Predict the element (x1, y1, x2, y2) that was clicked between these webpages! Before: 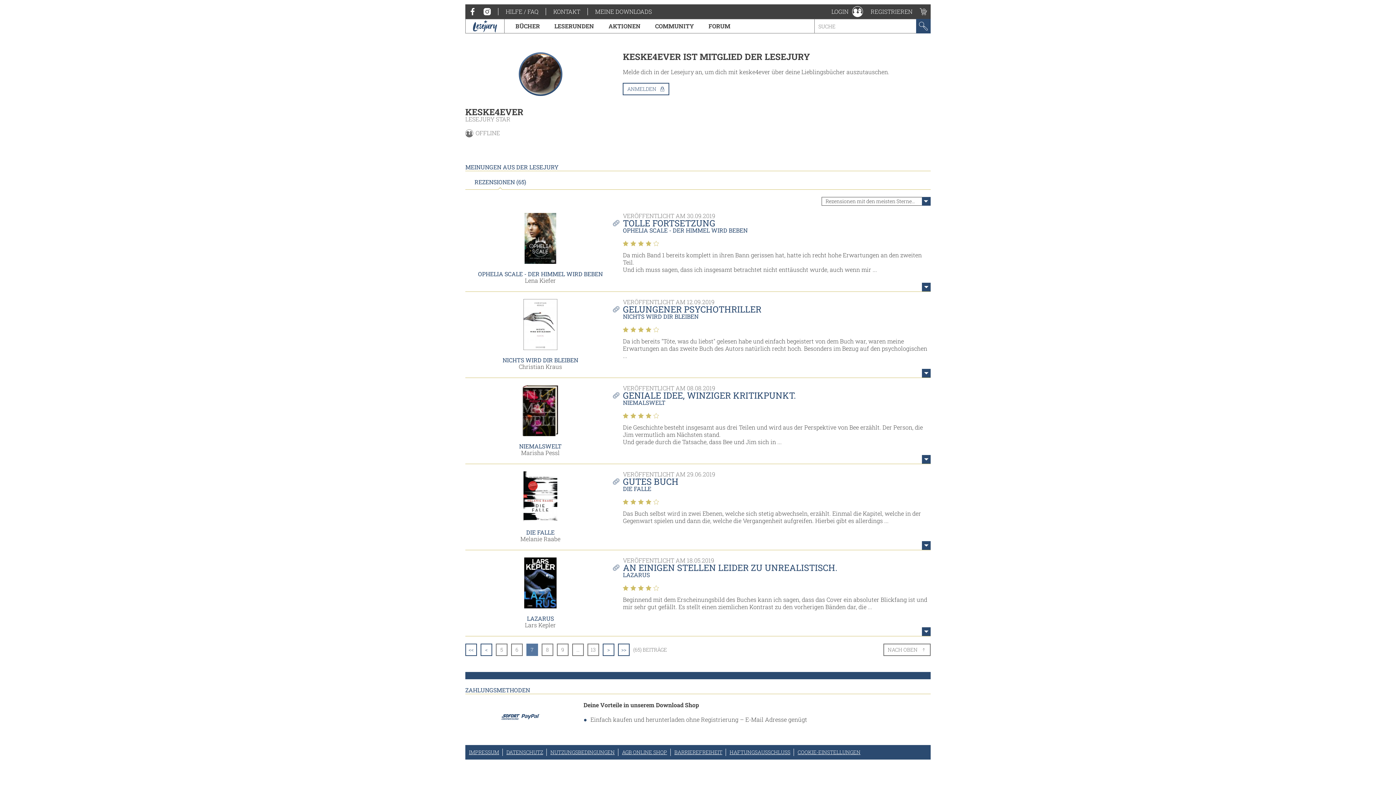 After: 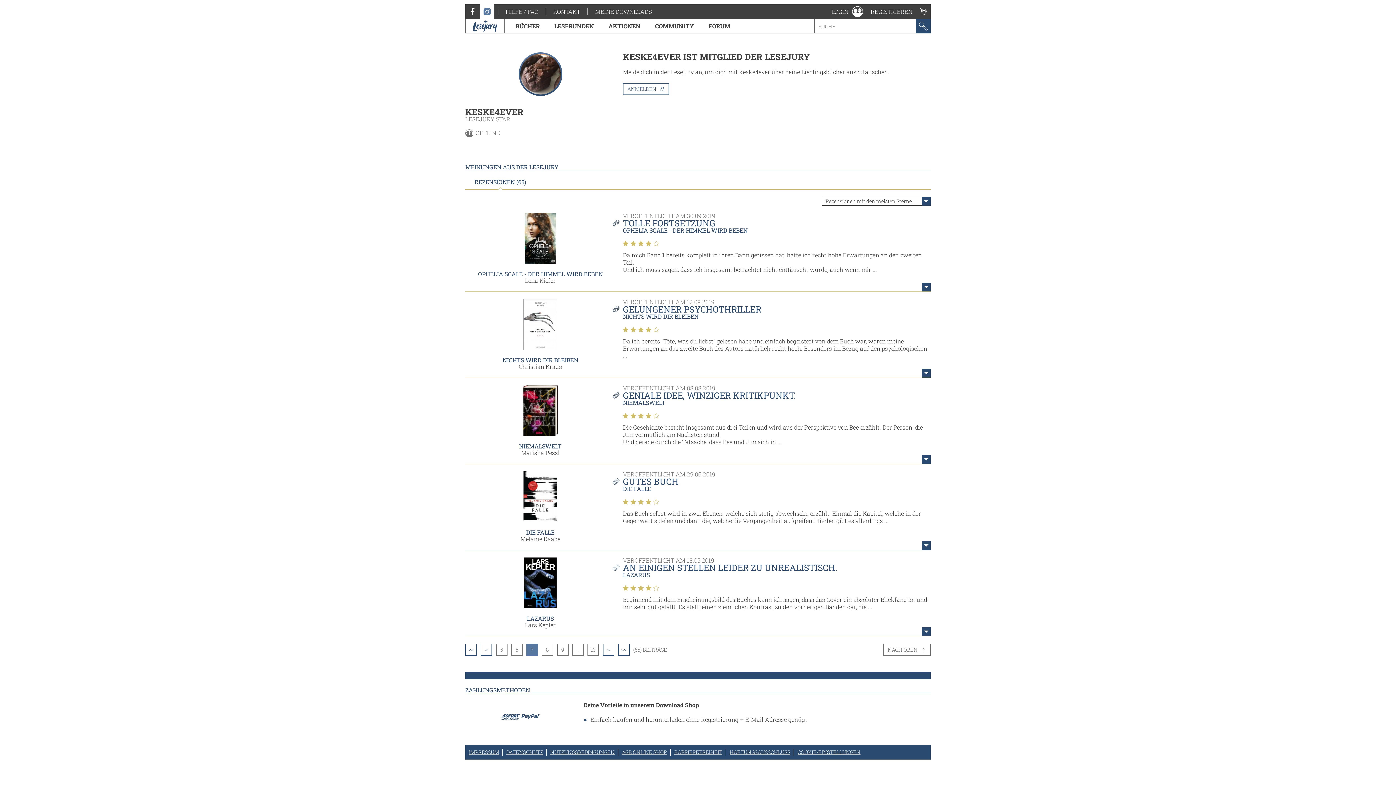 Action: bbox: (480, 4, 494, 18)